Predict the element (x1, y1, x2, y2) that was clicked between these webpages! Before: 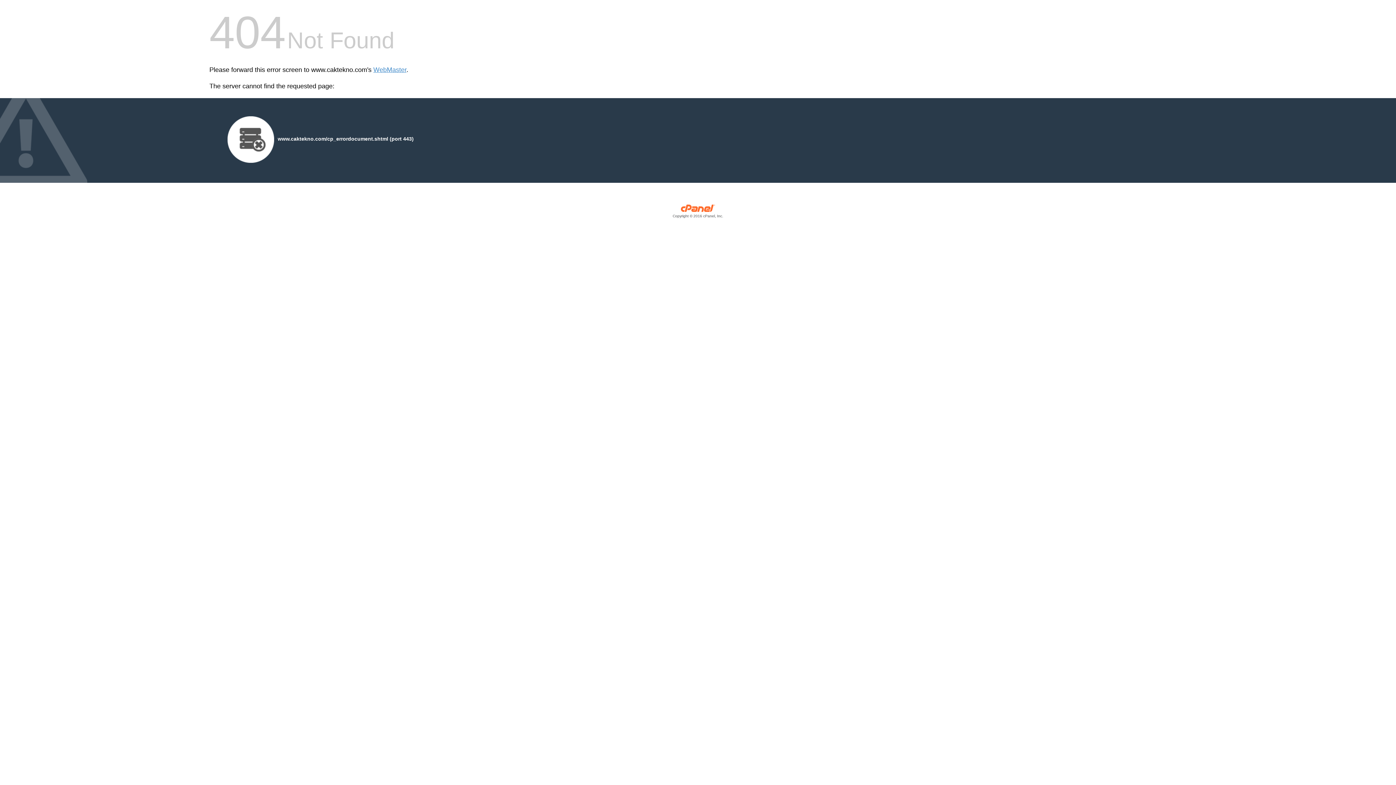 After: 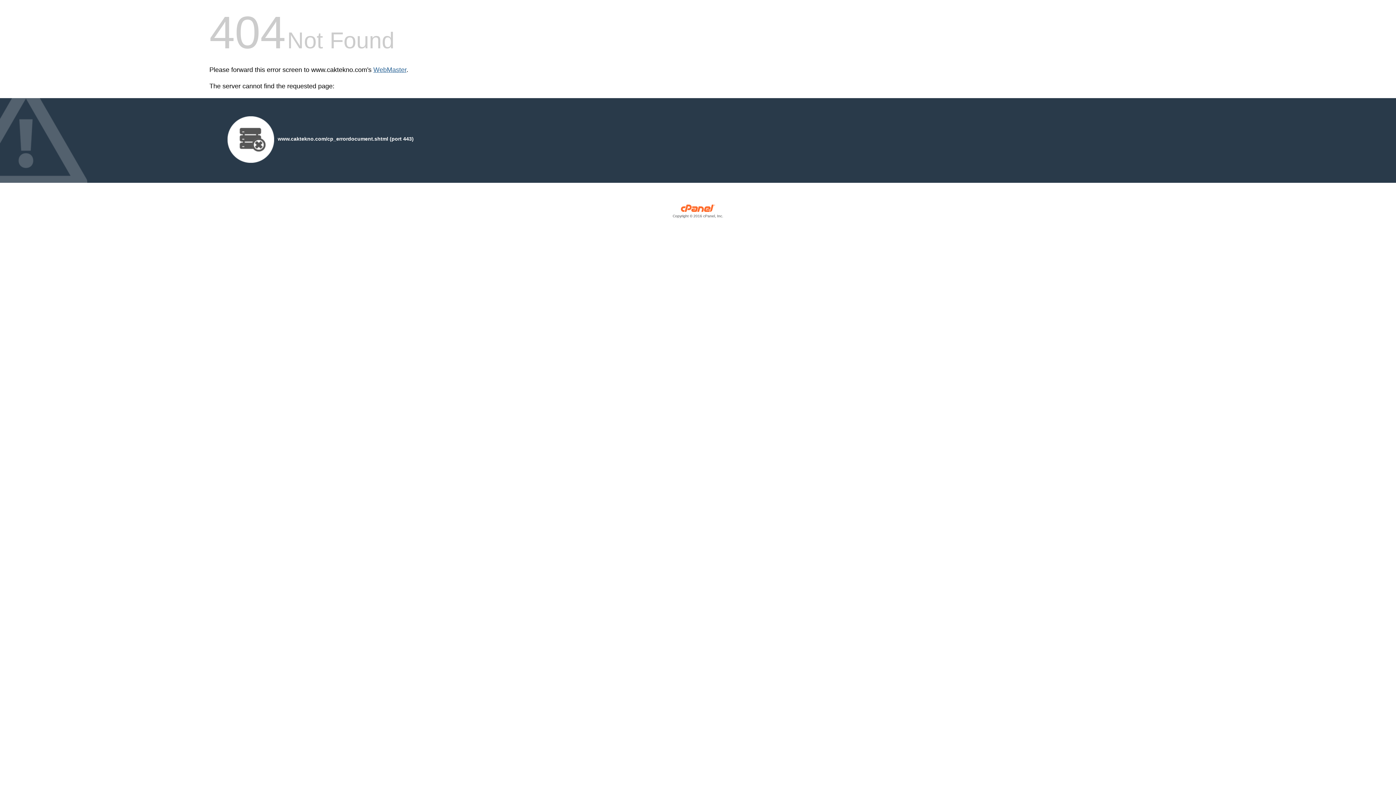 Action: label: WebMaster bbox: (373, 66, 406, 73)